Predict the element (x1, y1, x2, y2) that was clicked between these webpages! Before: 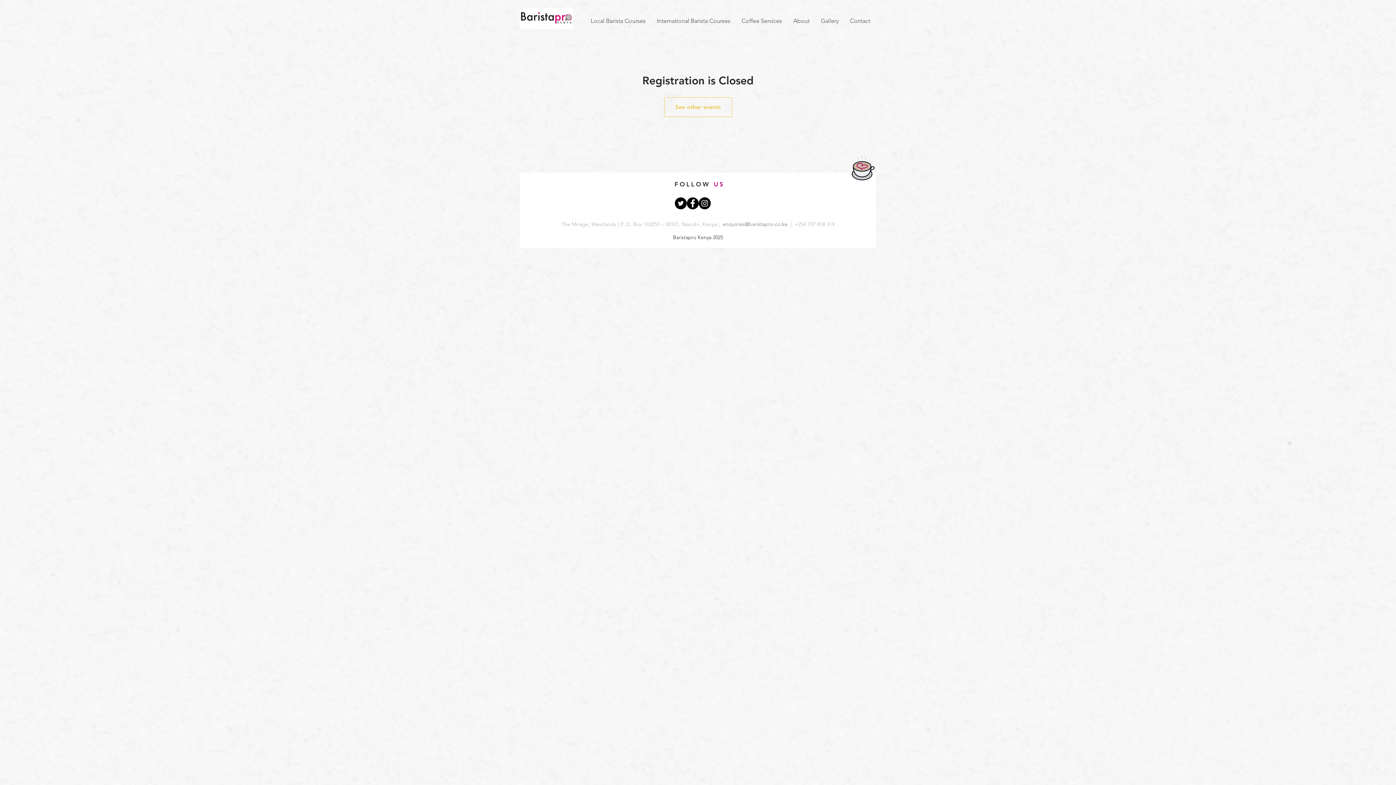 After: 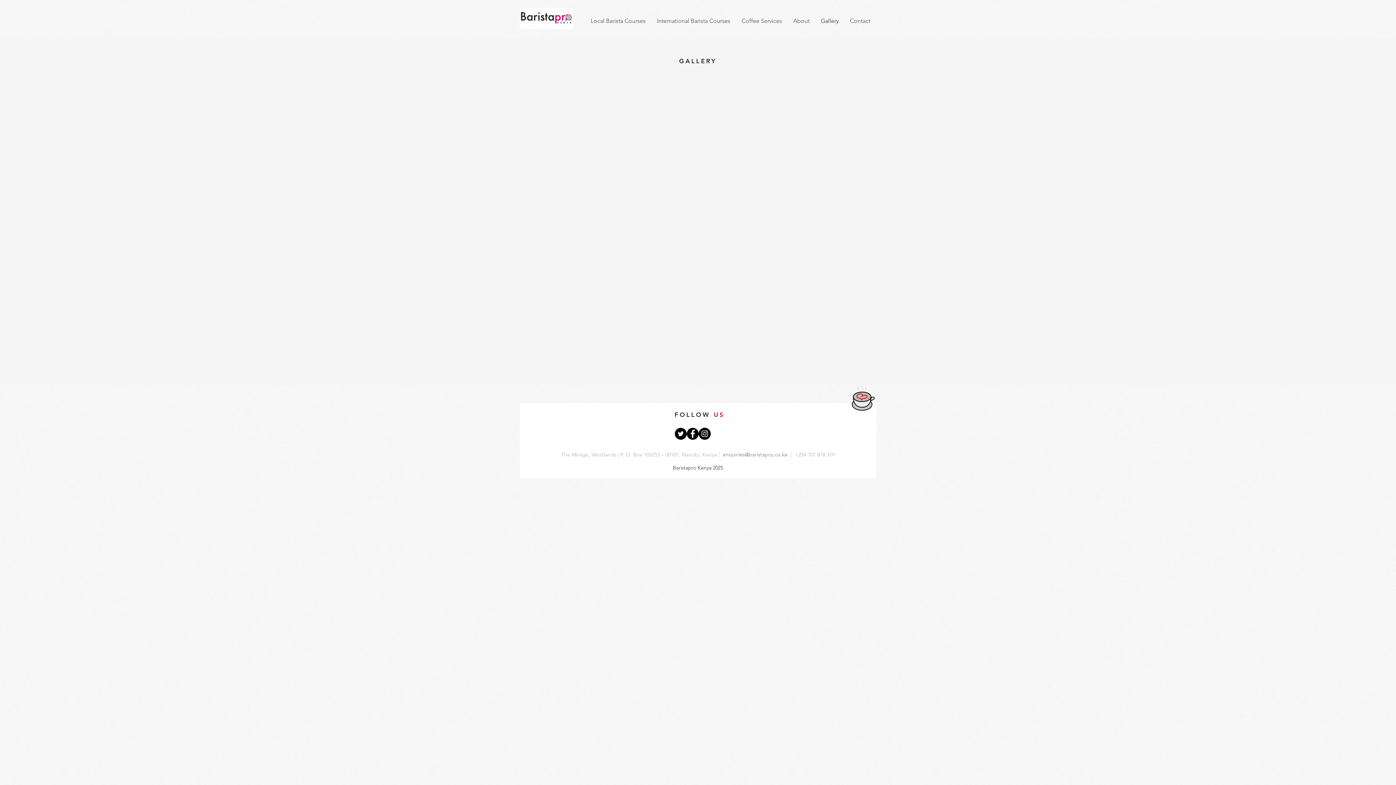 Action: label: Gallery bbox: (815, 12, 844, 29)